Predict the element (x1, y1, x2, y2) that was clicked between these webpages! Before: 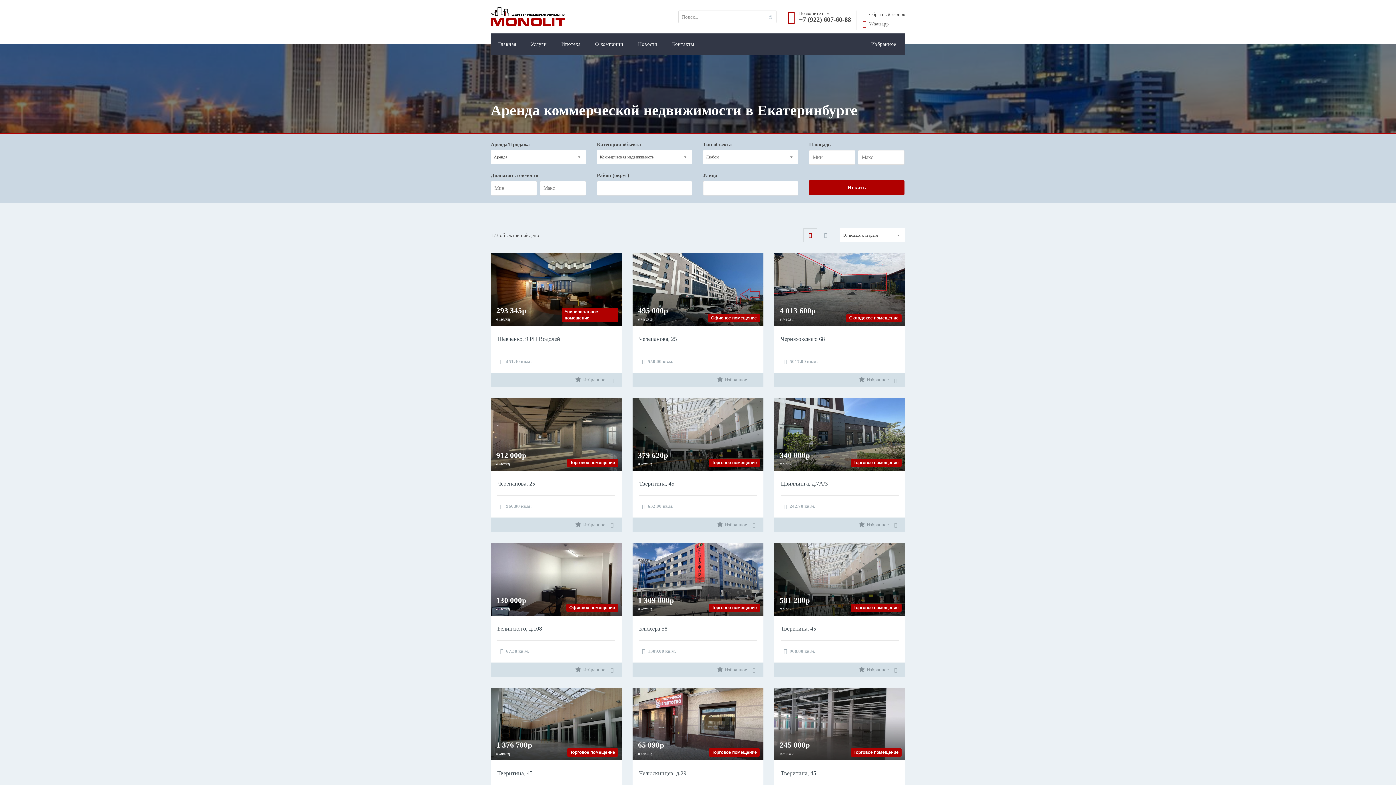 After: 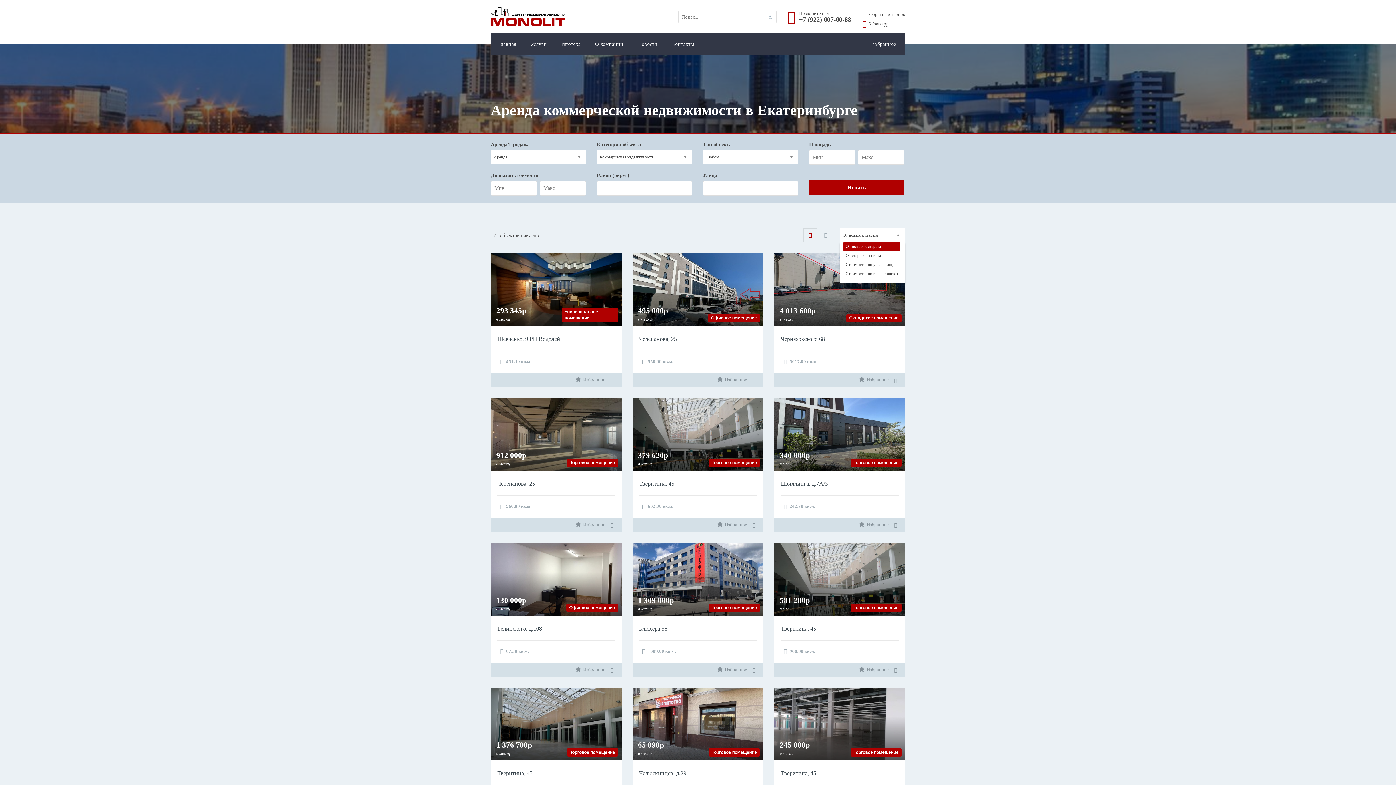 Action: bbox: (840, 228, 905, 242) label: От новых к старым